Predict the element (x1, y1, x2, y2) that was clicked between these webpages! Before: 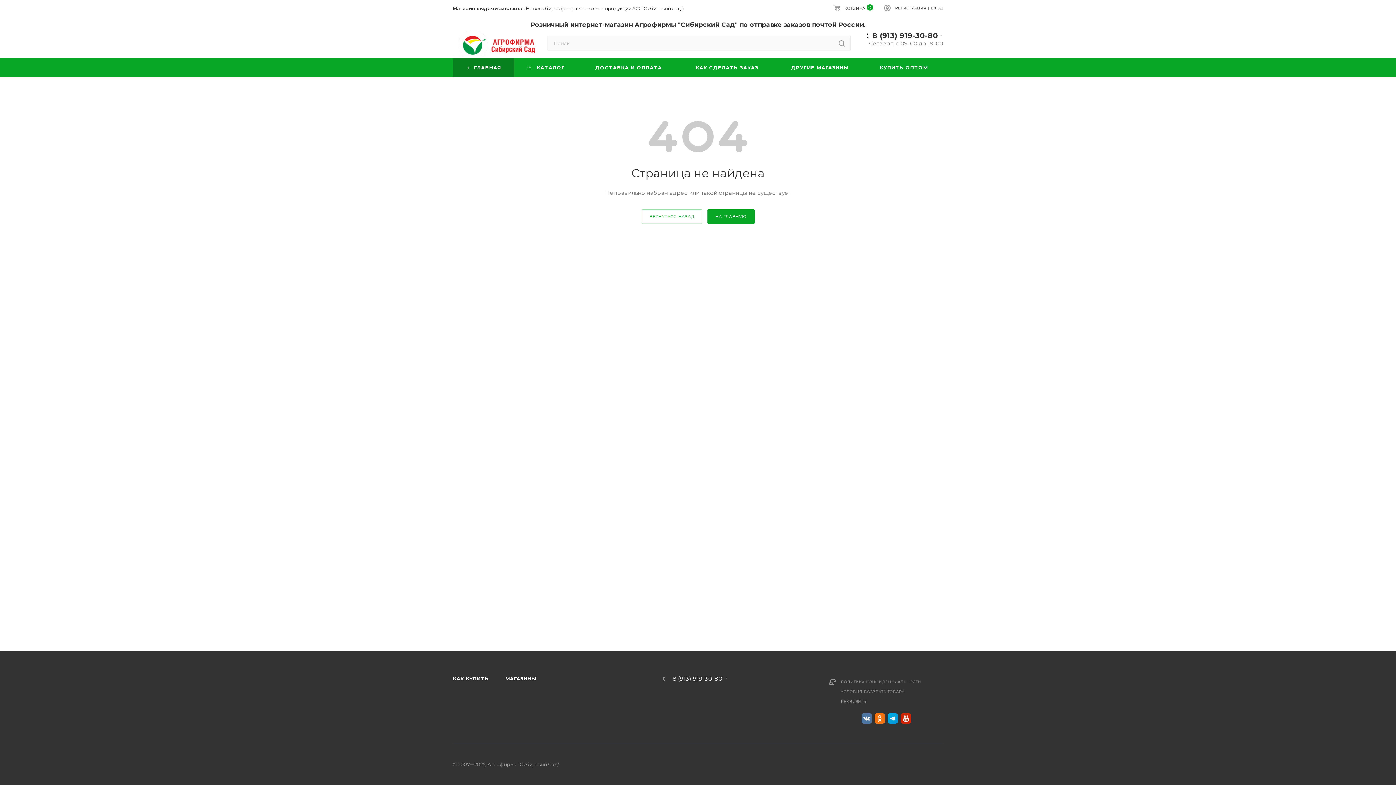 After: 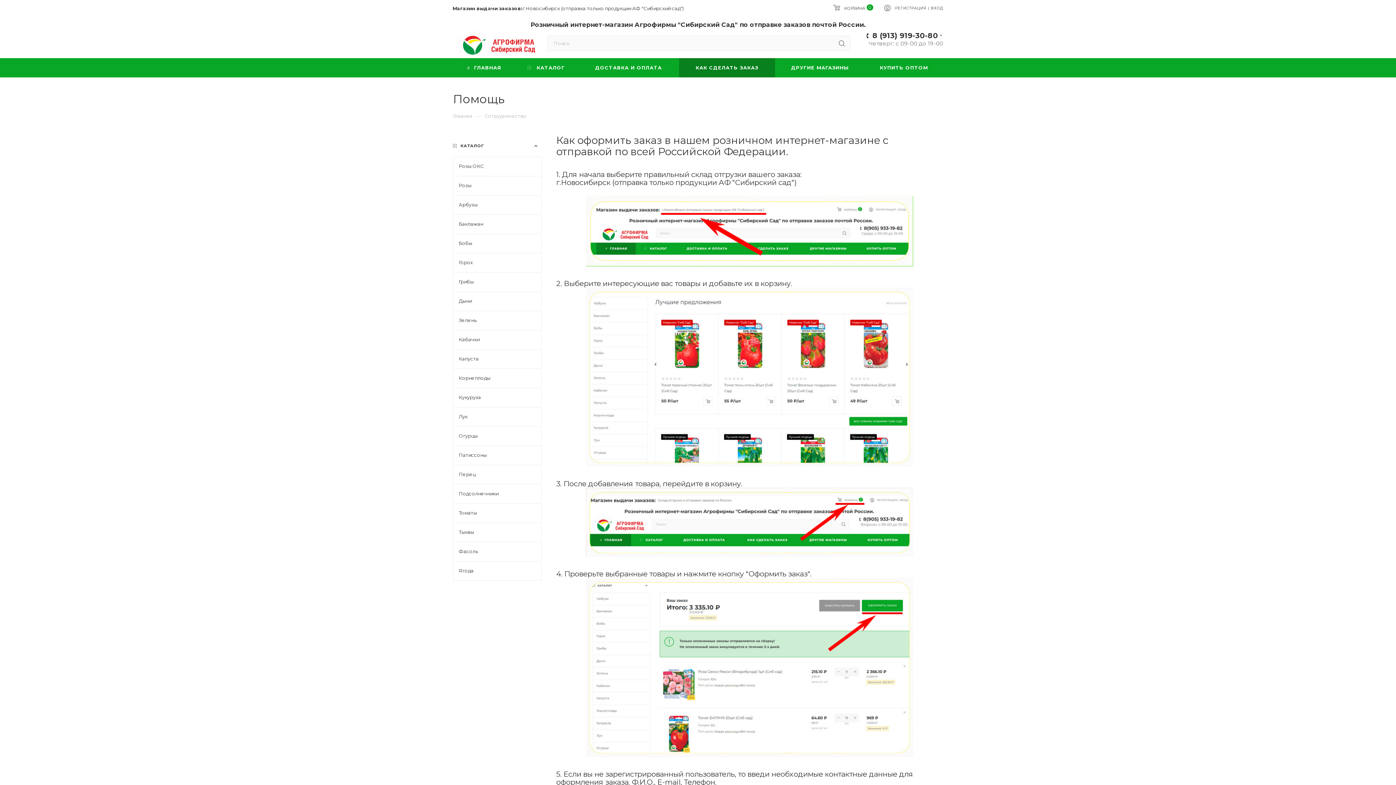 Action: label: КАК СДЕЛАТЬ ЗАКАЗ bbox: (679, 58, 775, 77)